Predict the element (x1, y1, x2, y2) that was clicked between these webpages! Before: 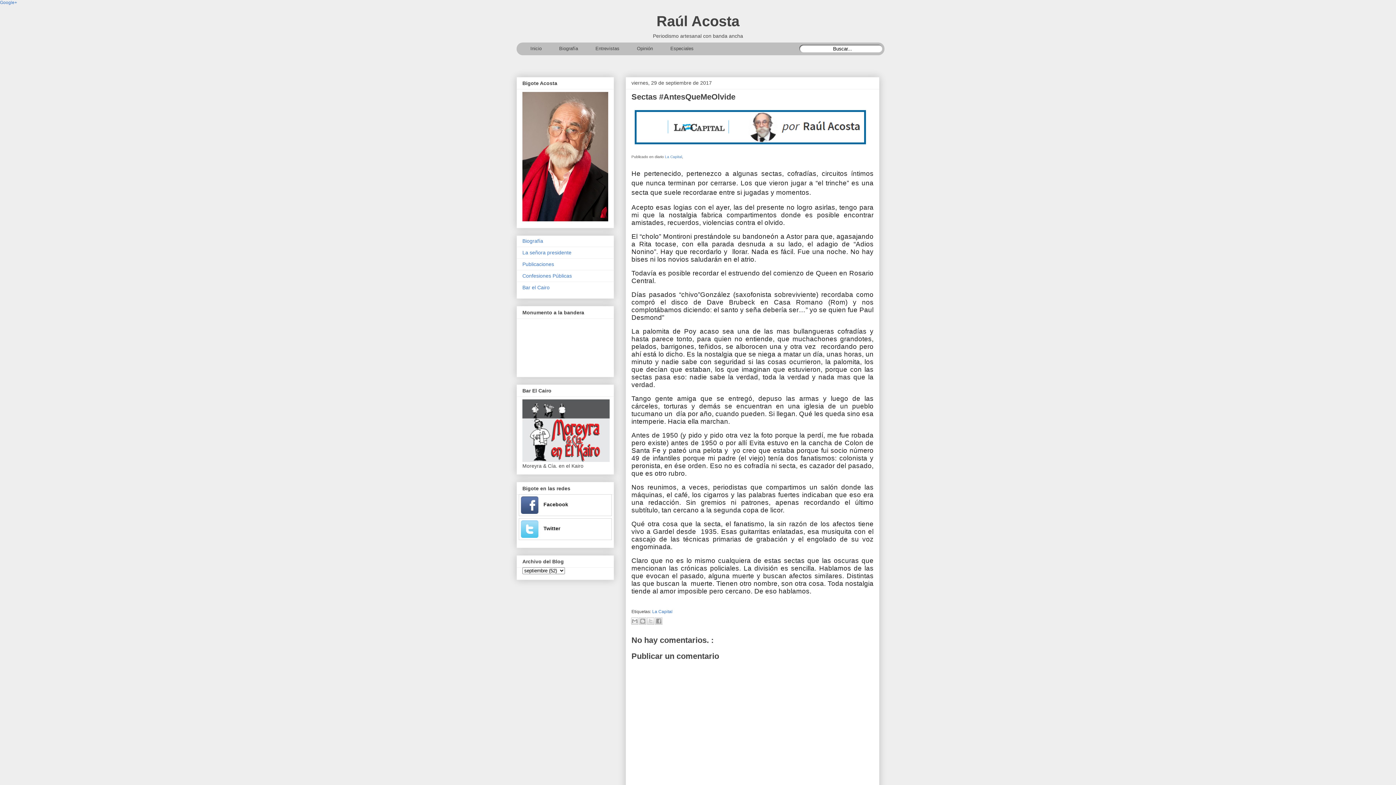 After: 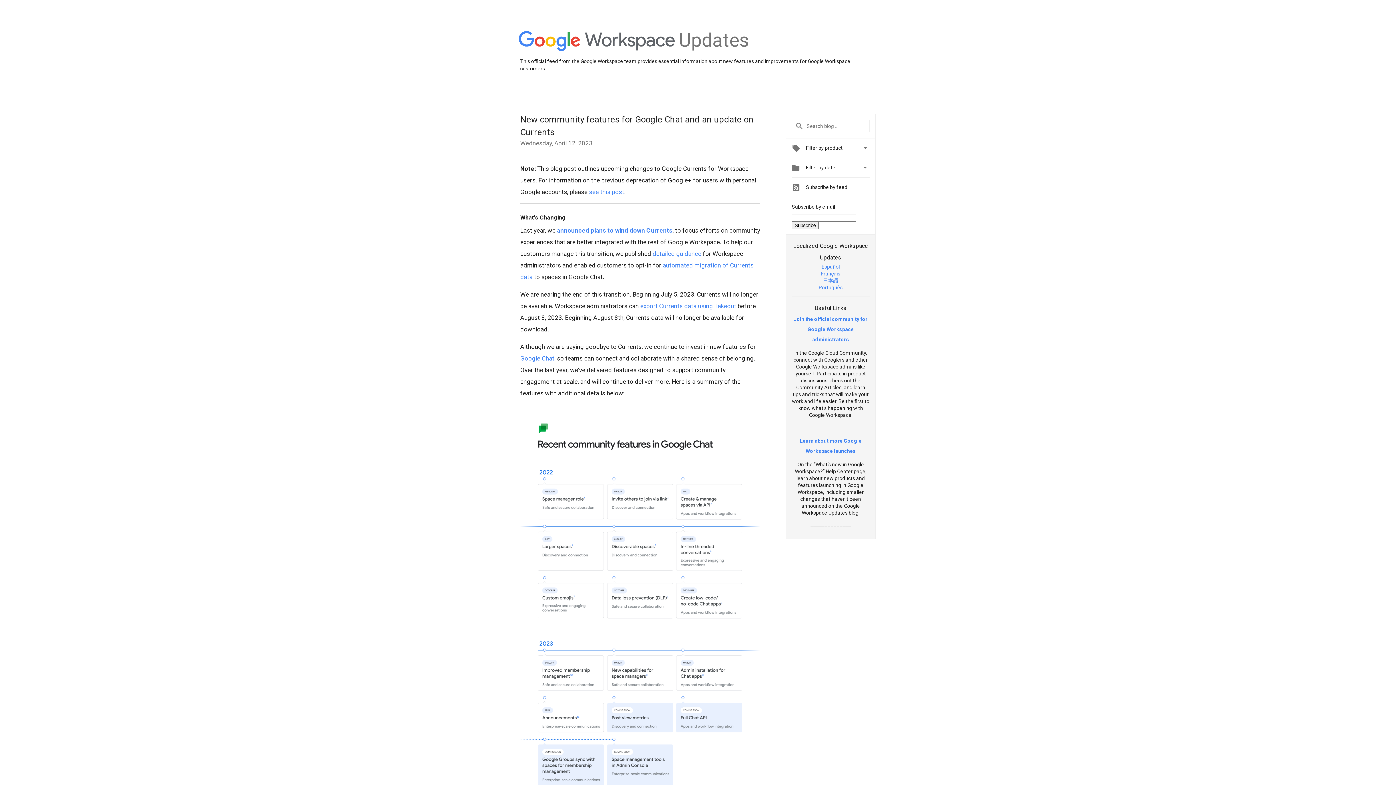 Action: label: Google+ bbox: (0, 0, 17, 5)